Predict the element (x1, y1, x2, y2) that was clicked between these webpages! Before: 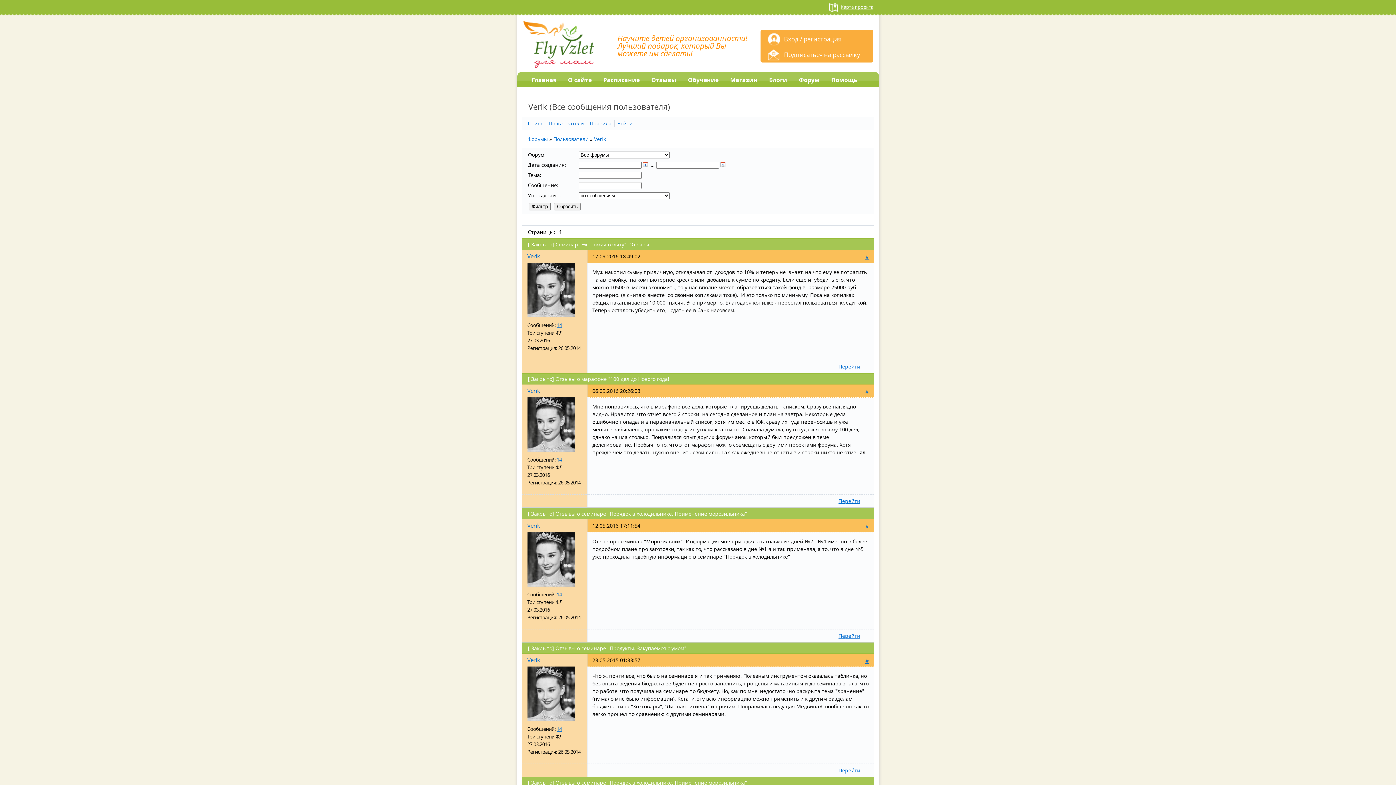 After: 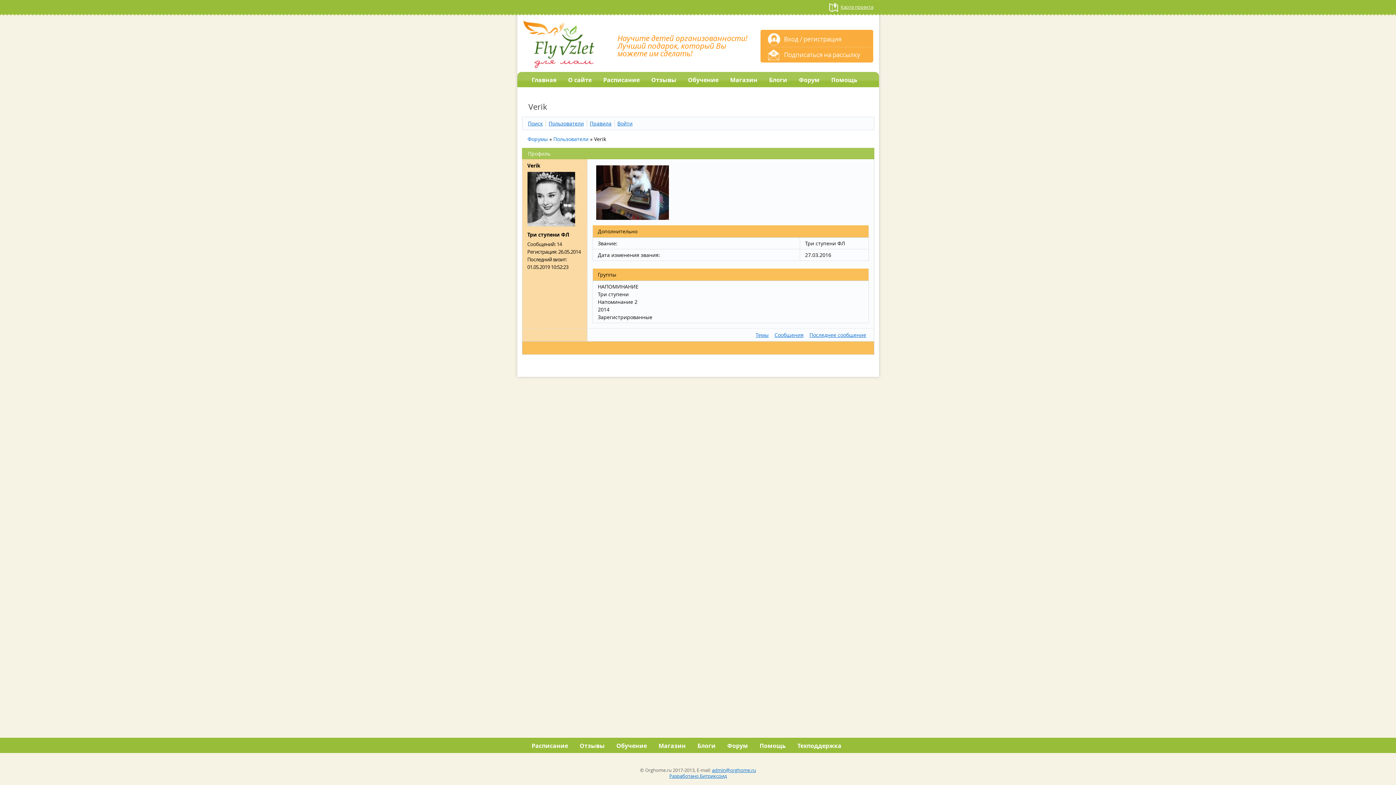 Action: label: Verik bbox: (594, 135, 606, 142)